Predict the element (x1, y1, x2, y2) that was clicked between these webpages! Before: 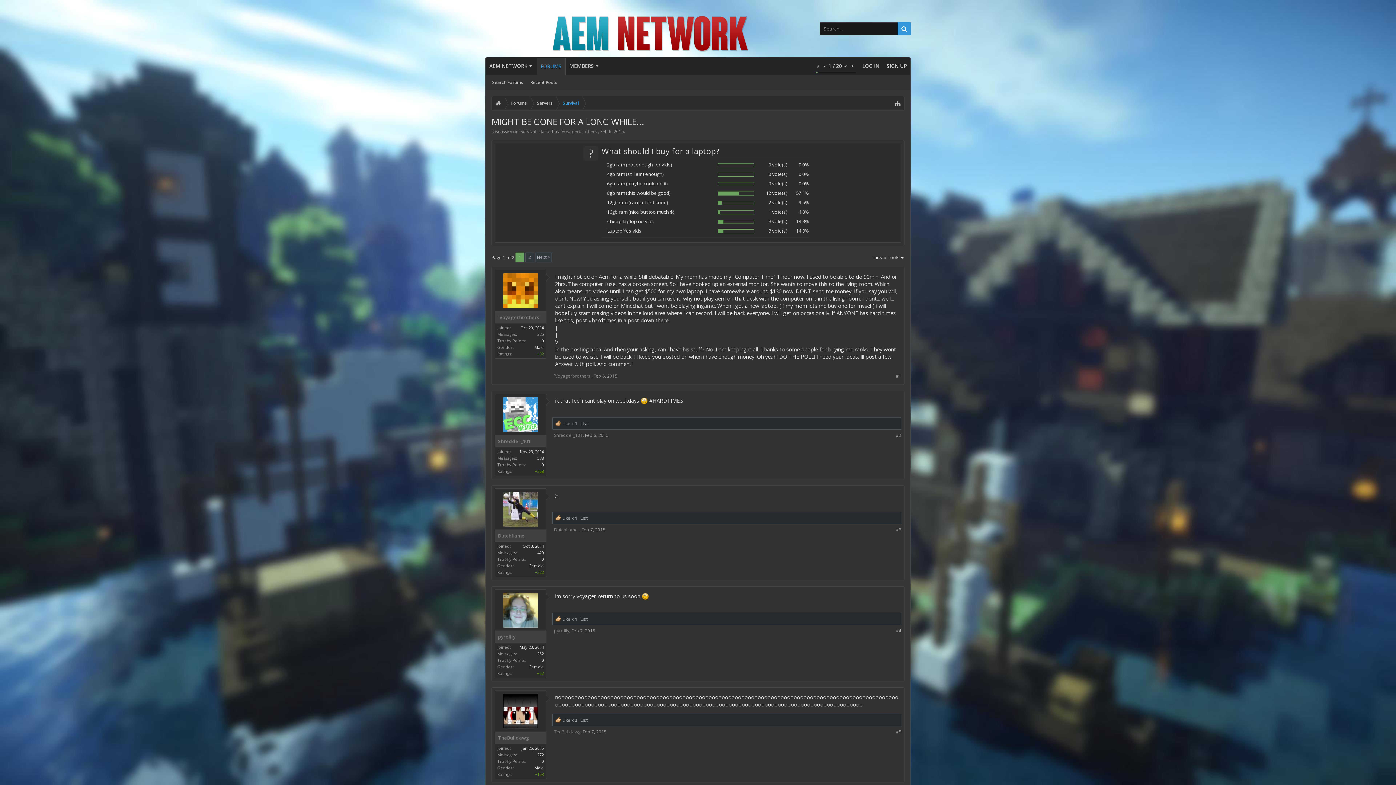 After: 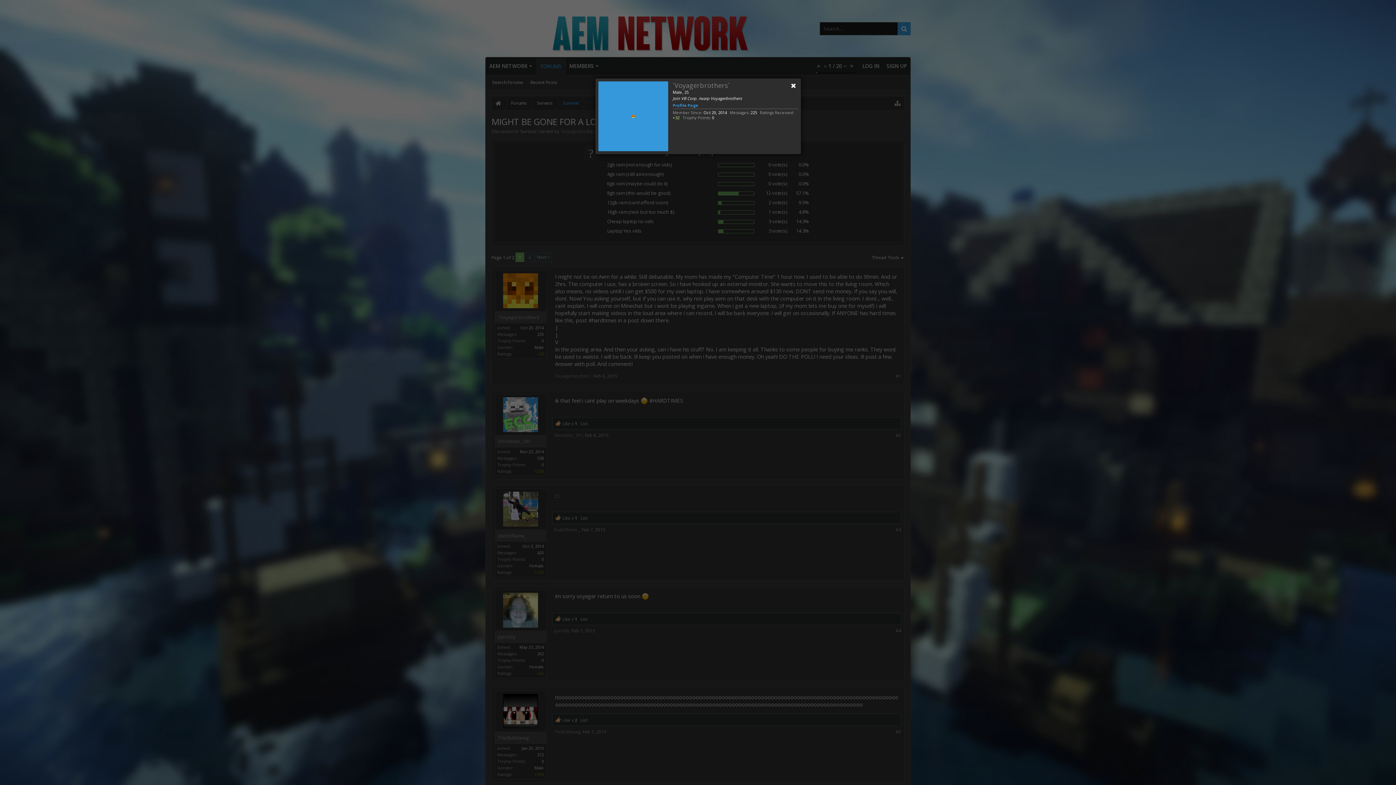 Action: bbox: (503, 273, 538, 308)